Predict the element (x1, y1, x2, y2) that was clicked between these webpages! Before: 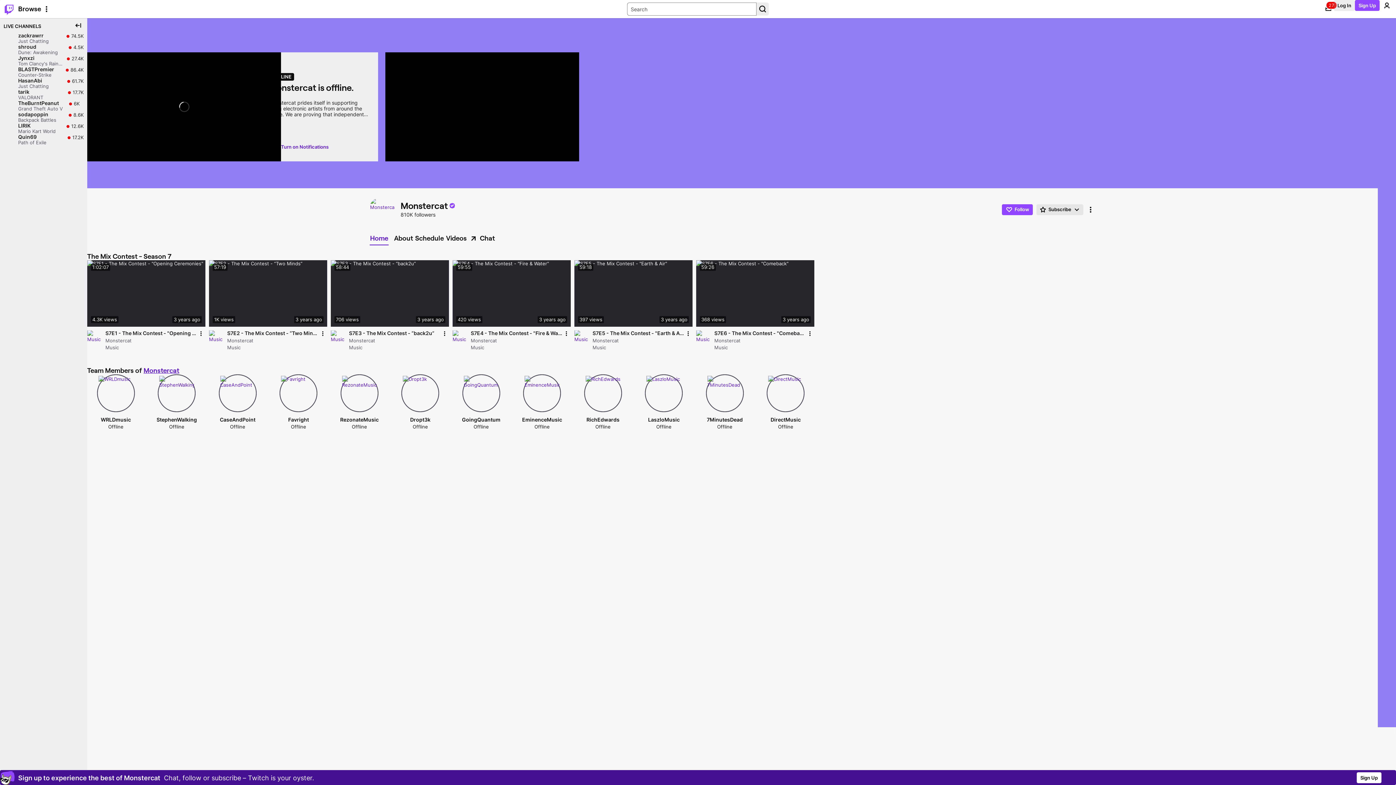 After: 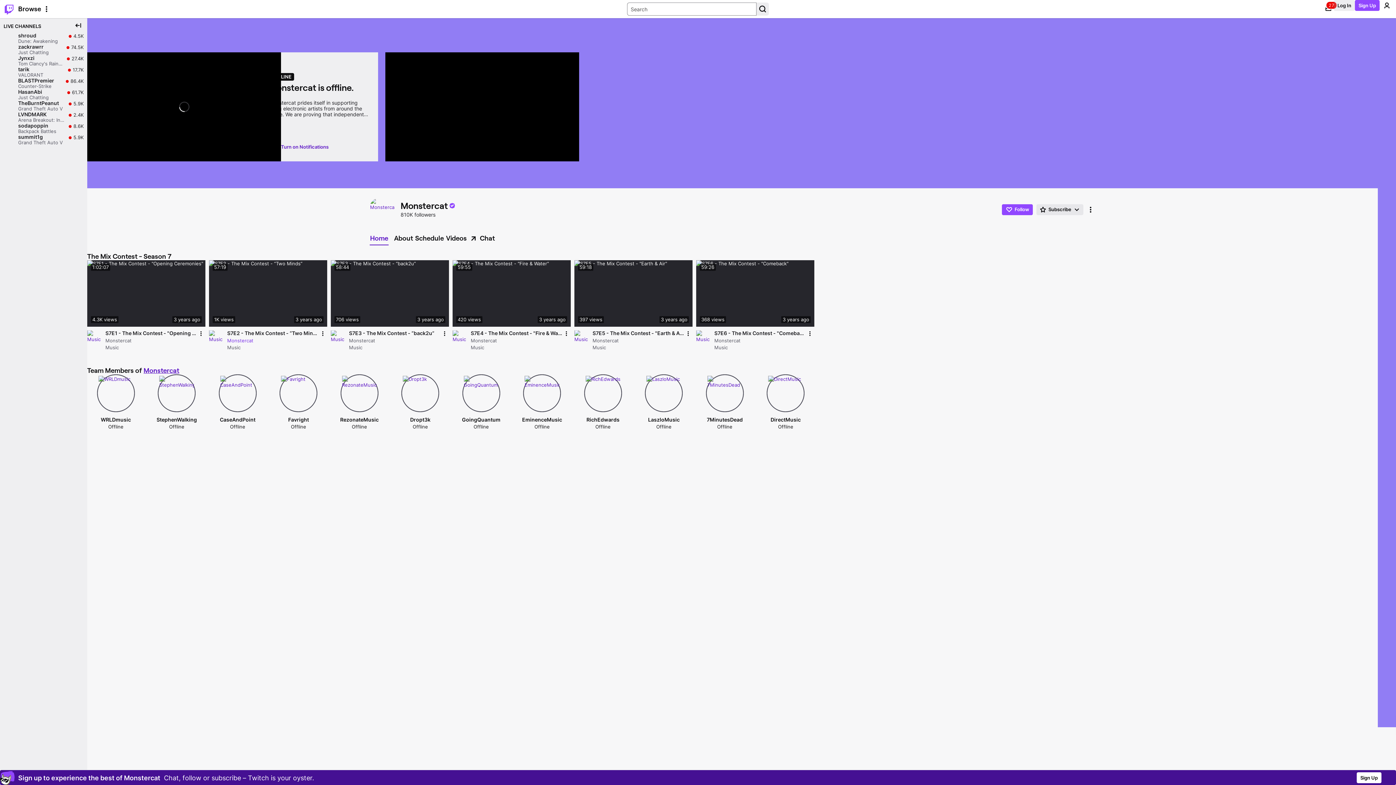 Action: label: Monstercat bbox: (227, 337, 318, 344)